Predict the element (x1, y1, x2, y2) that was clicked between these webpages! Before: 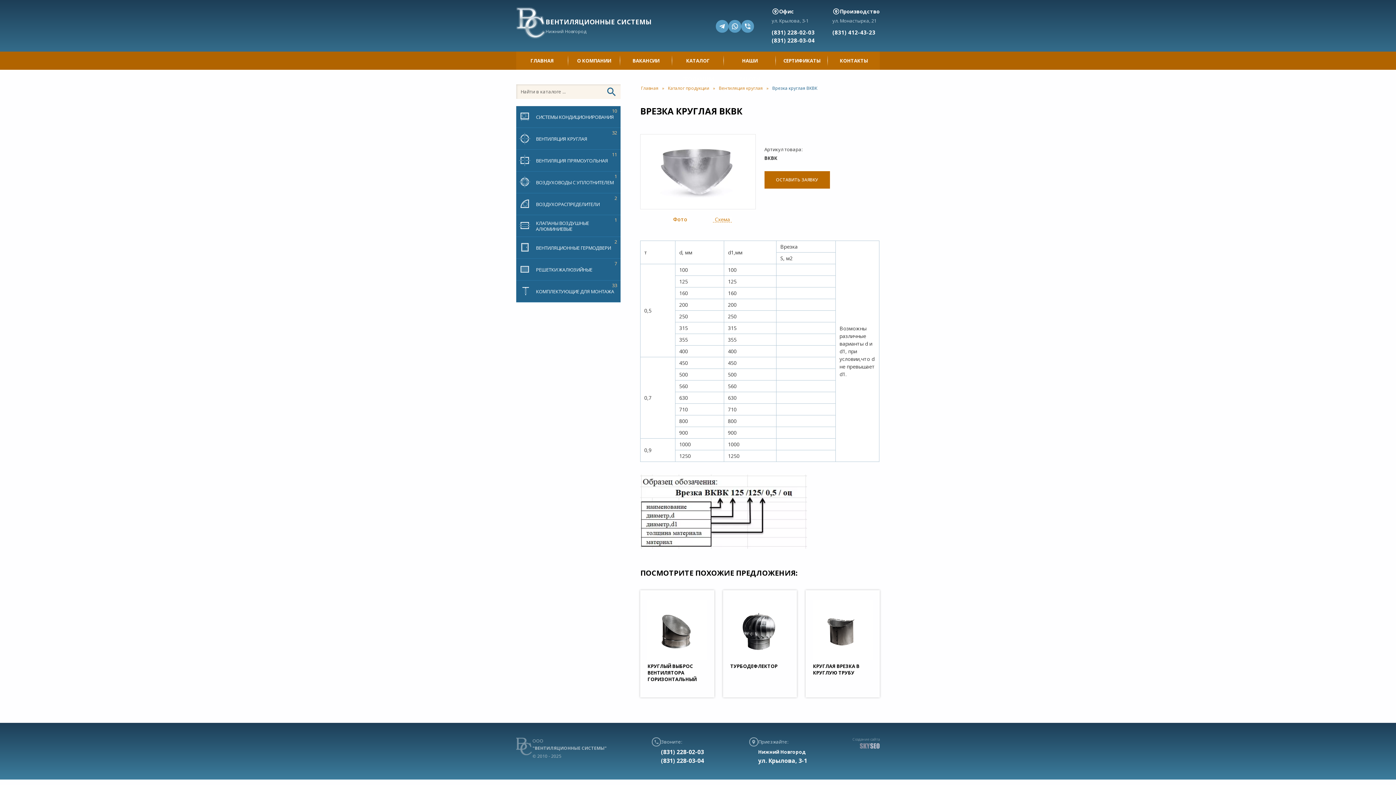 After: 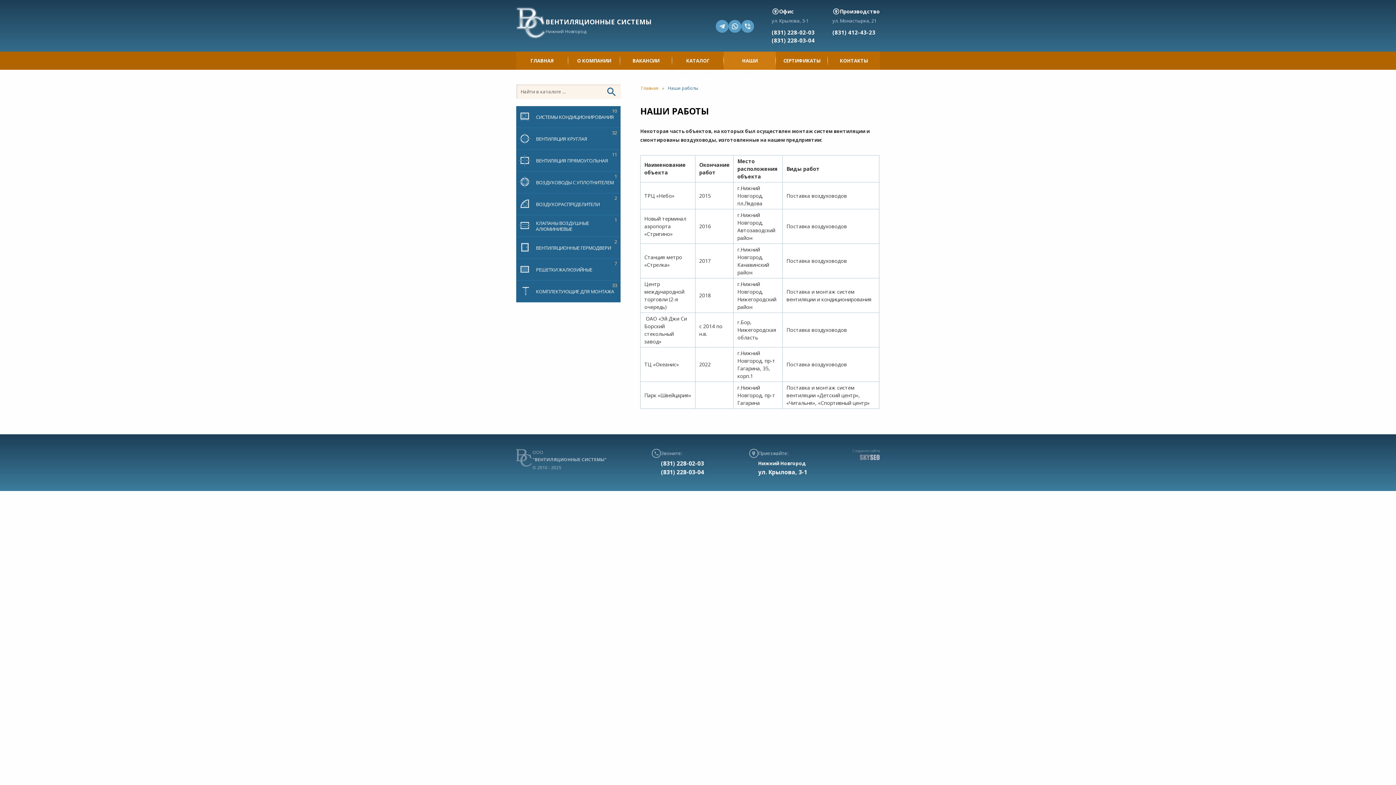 Action: label: НАШИ РАБОТЫ bbox: (724, 51, 776, 69)